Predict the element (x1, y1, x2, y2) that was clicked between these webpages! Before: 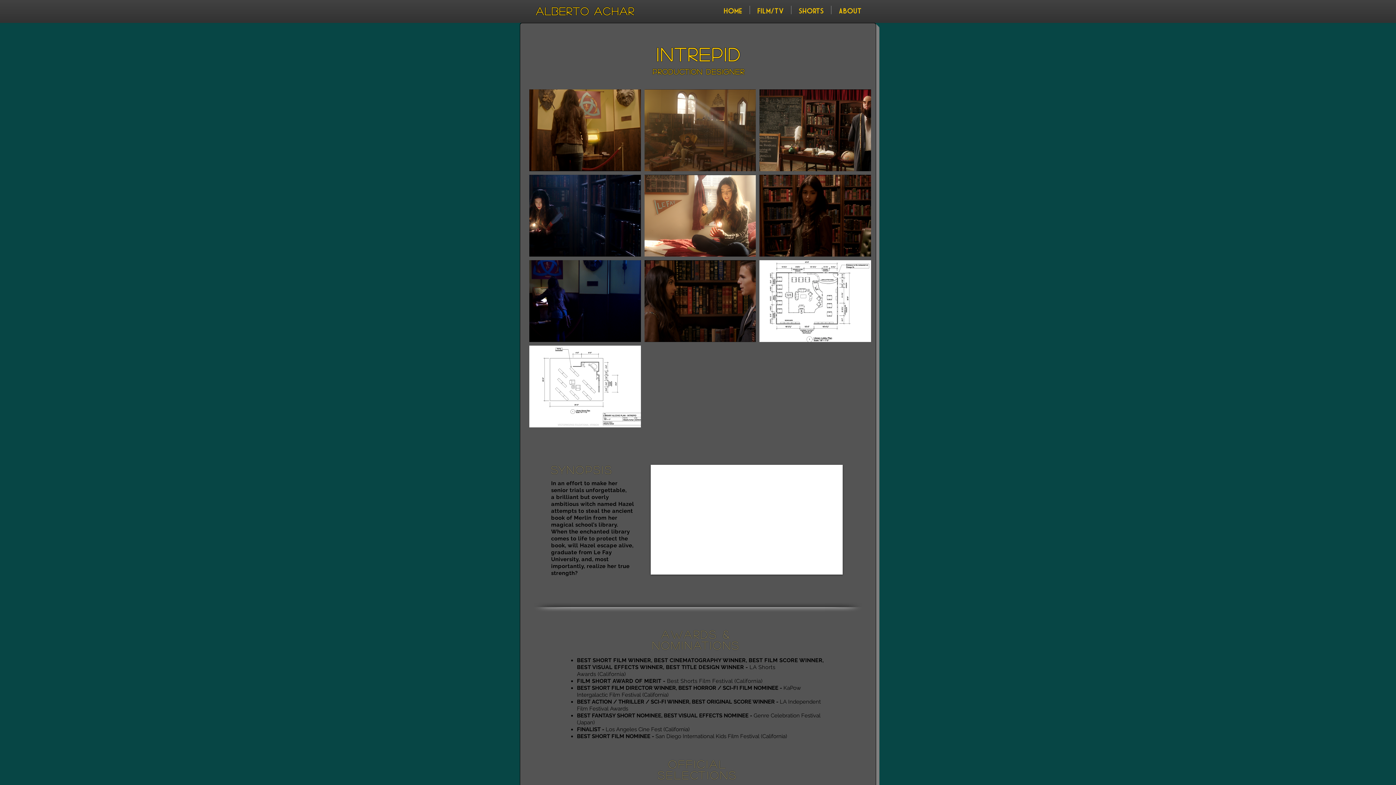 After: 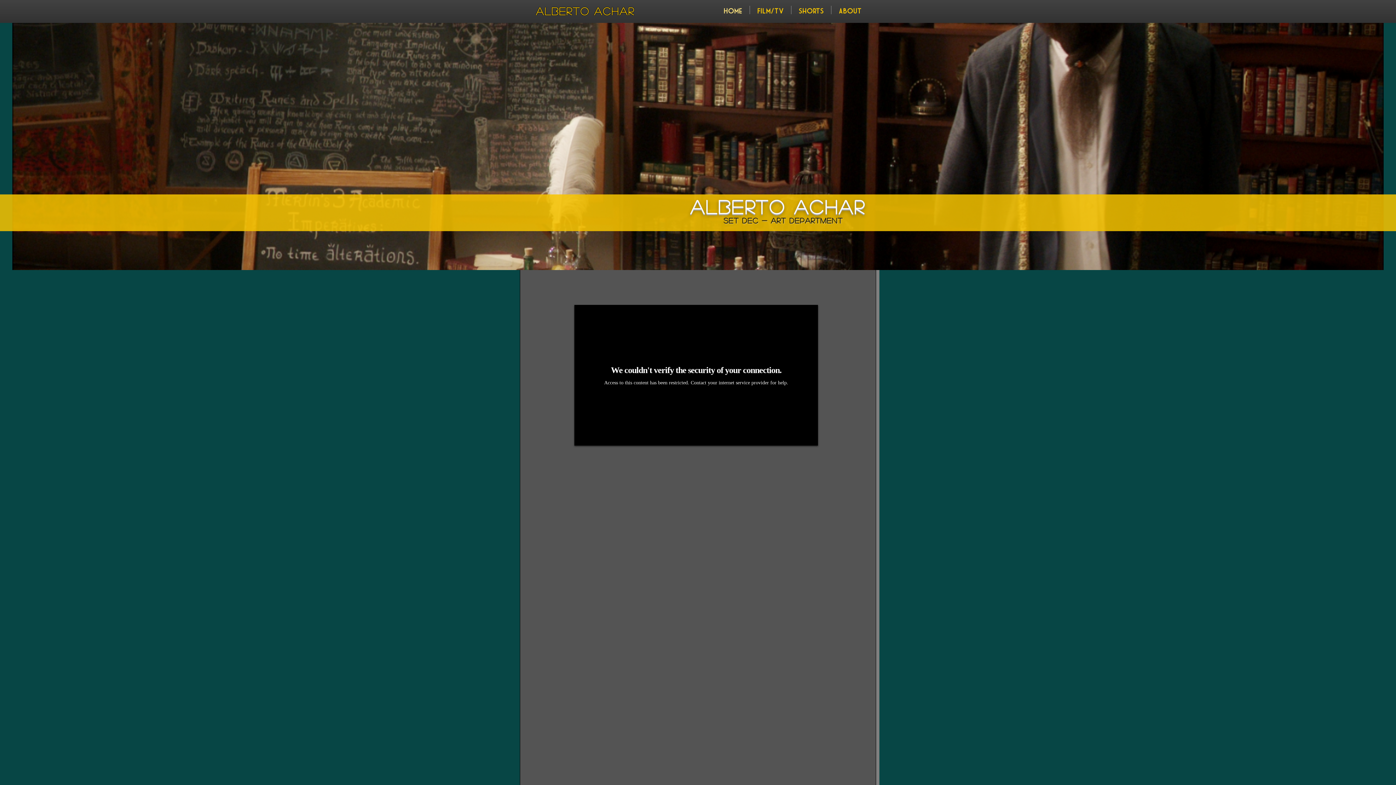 Action: bbox: (716, 5, 749, 14) label: Home